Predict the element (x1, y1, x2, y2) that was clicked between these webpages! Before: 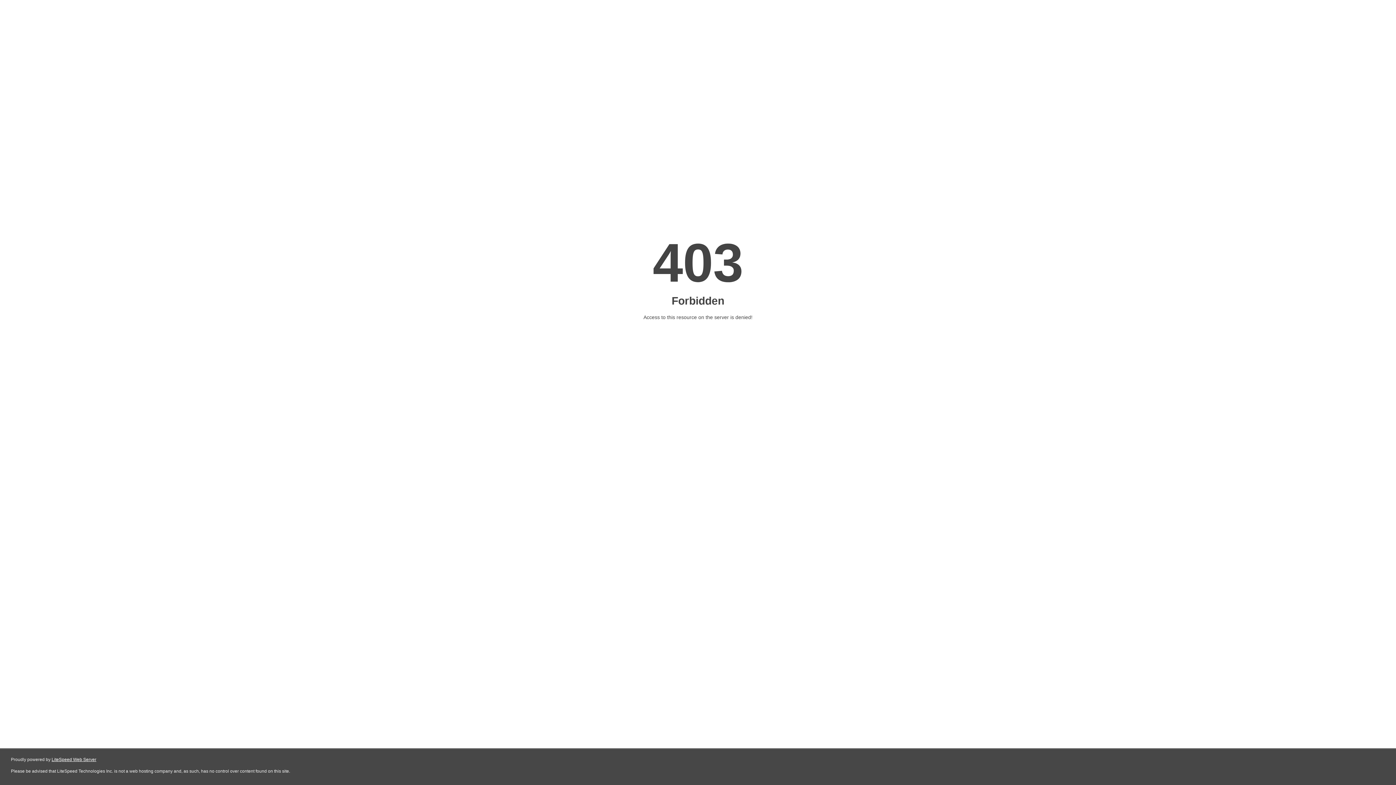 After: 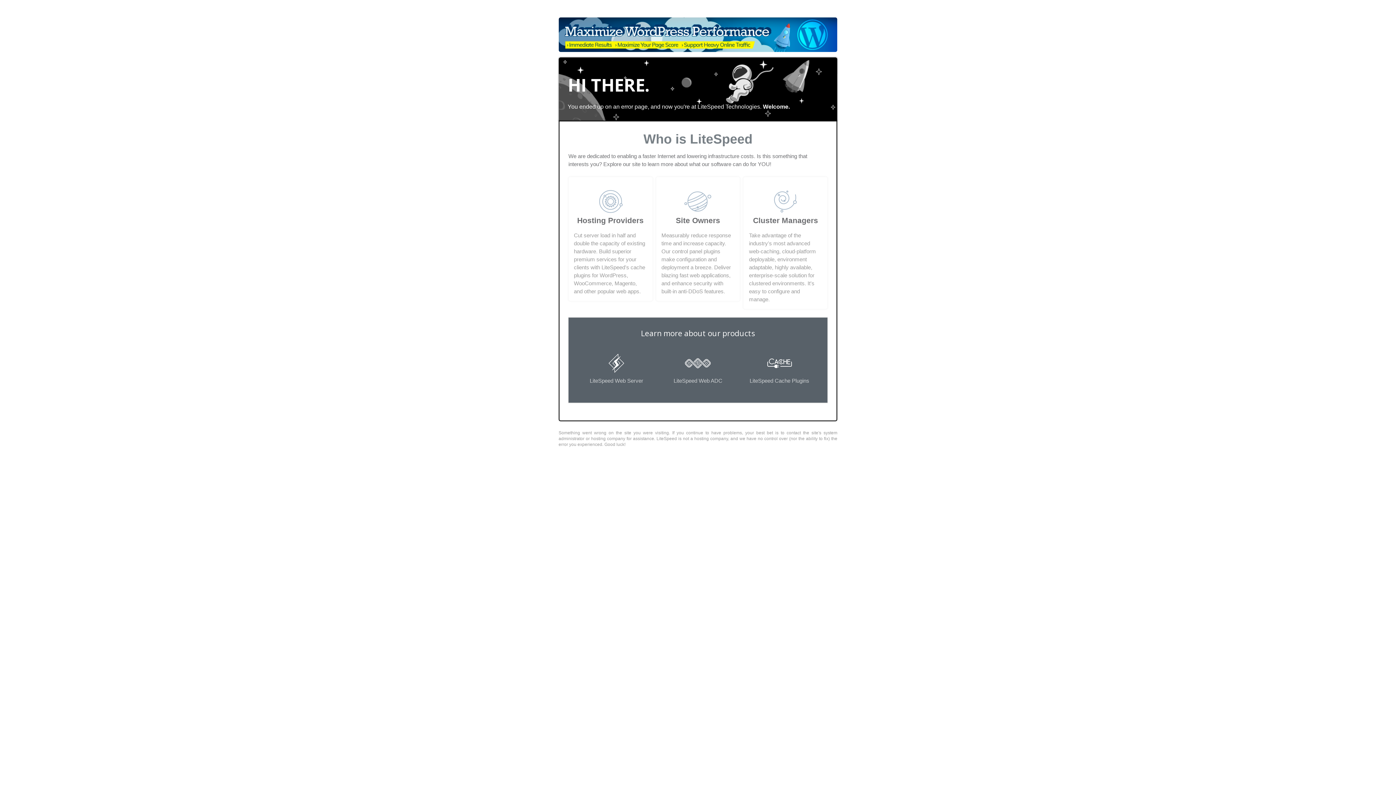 Action: label: LiteSpeed Web Server bbox: (51, 757, 96, 762)